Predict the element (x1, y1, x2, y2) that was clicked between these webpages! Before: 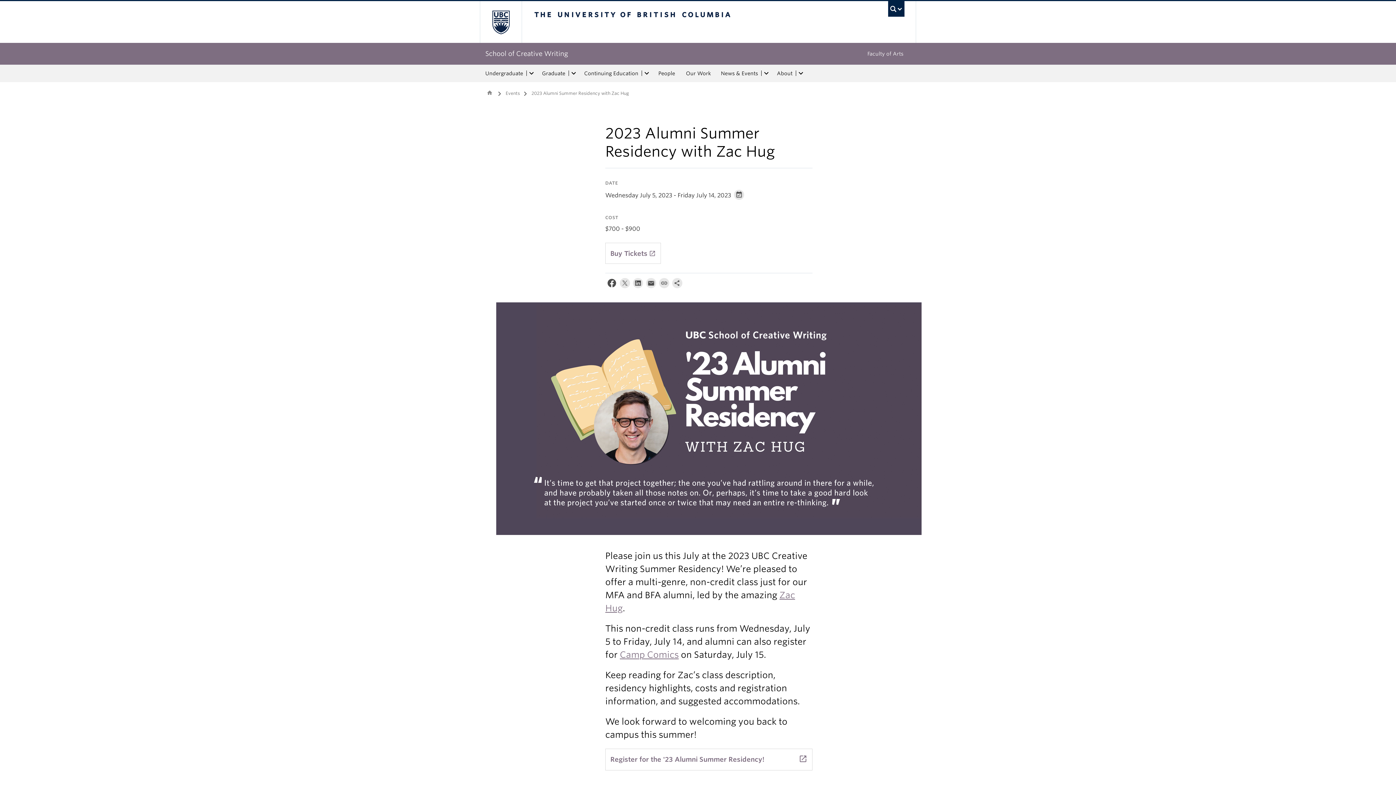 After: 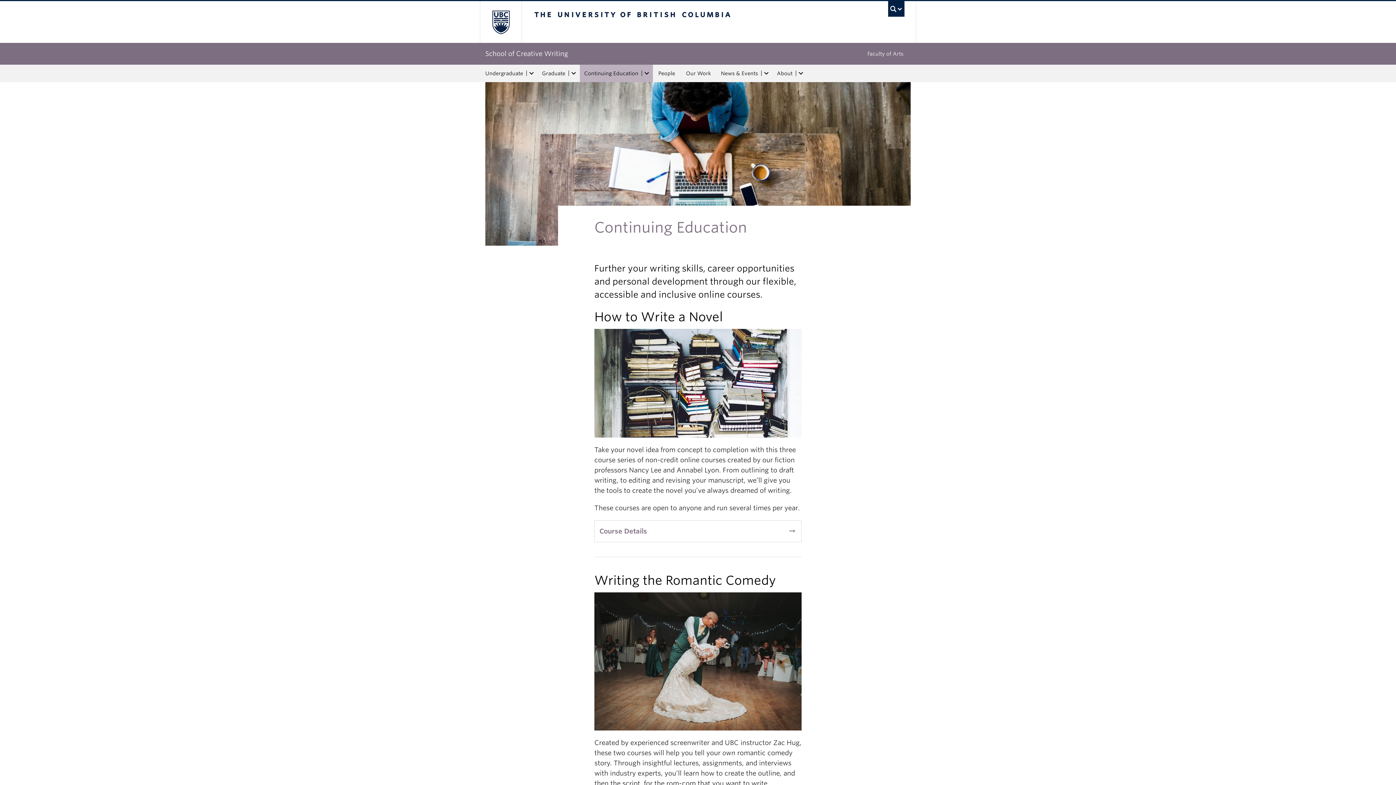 Action: bbox: (580, 64, 641, 82) label: Continuing Education